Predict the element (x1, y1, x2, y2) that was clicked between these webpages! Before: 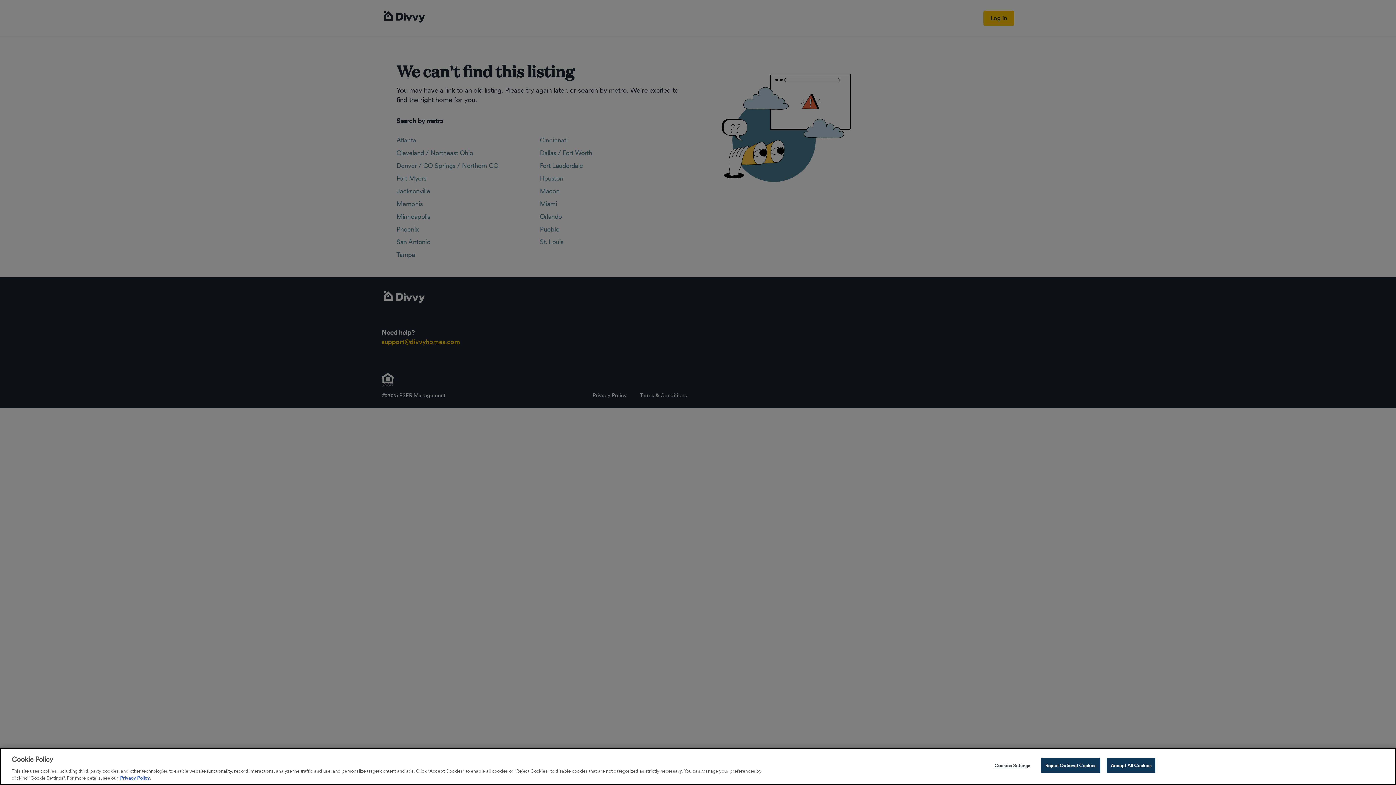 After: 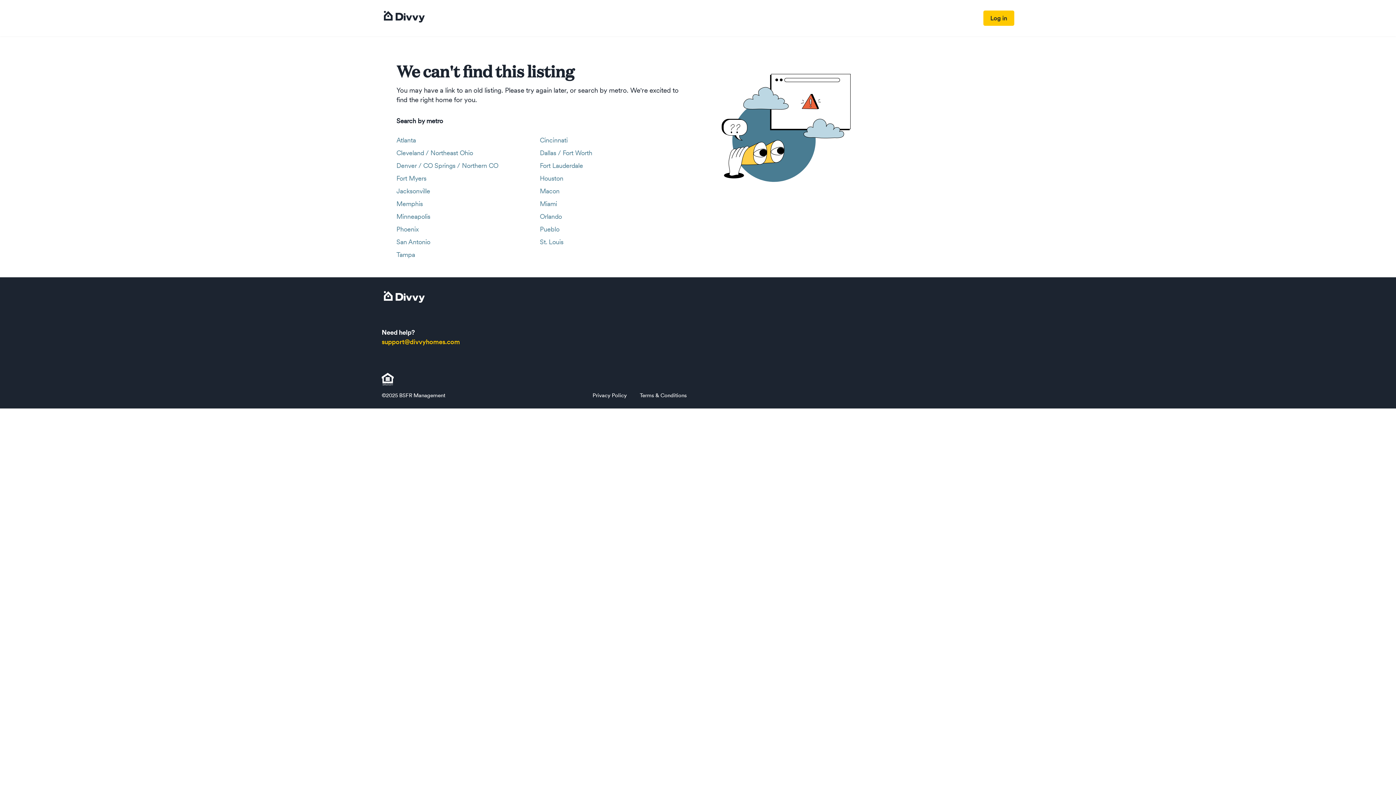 Action: label: Reject Optional Cookies bbox: (1041, 776, 1100, 791)